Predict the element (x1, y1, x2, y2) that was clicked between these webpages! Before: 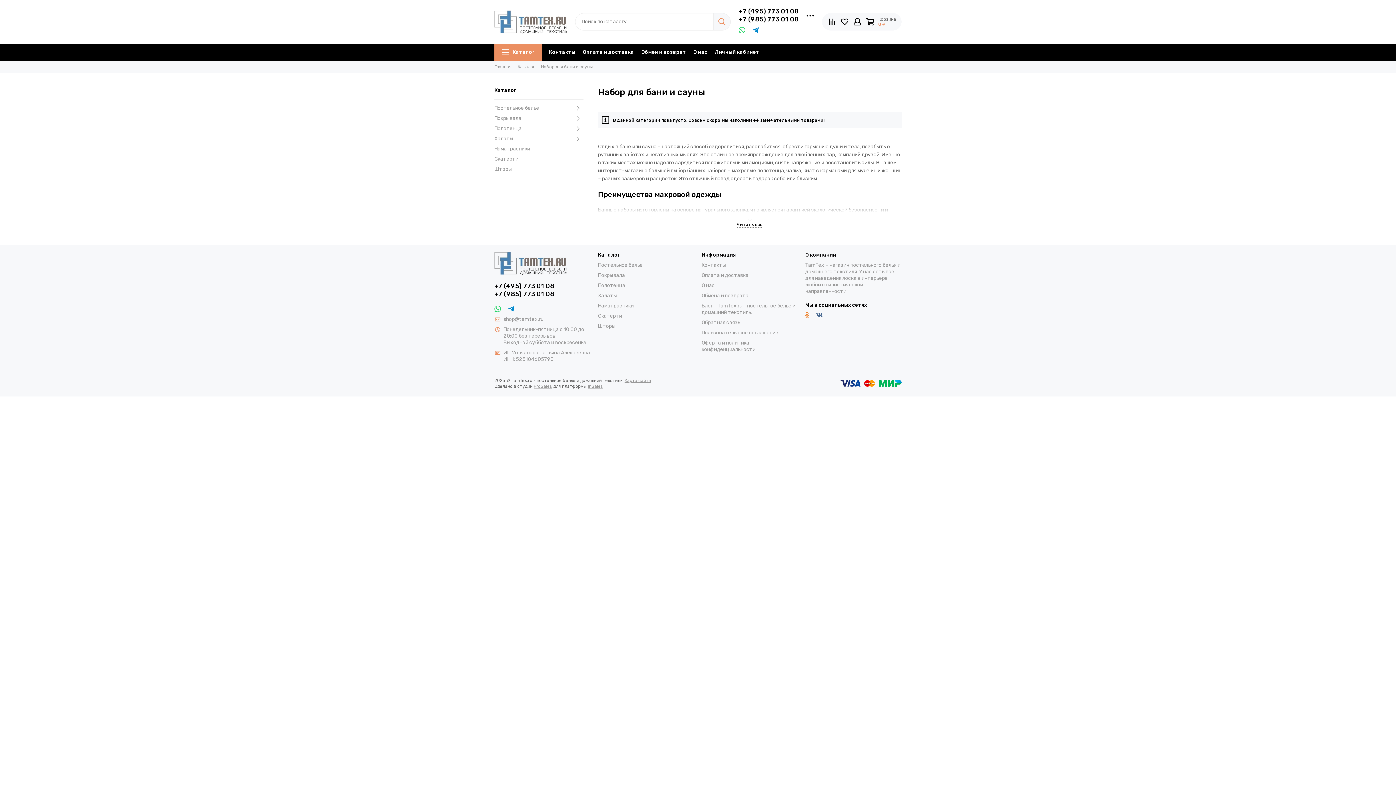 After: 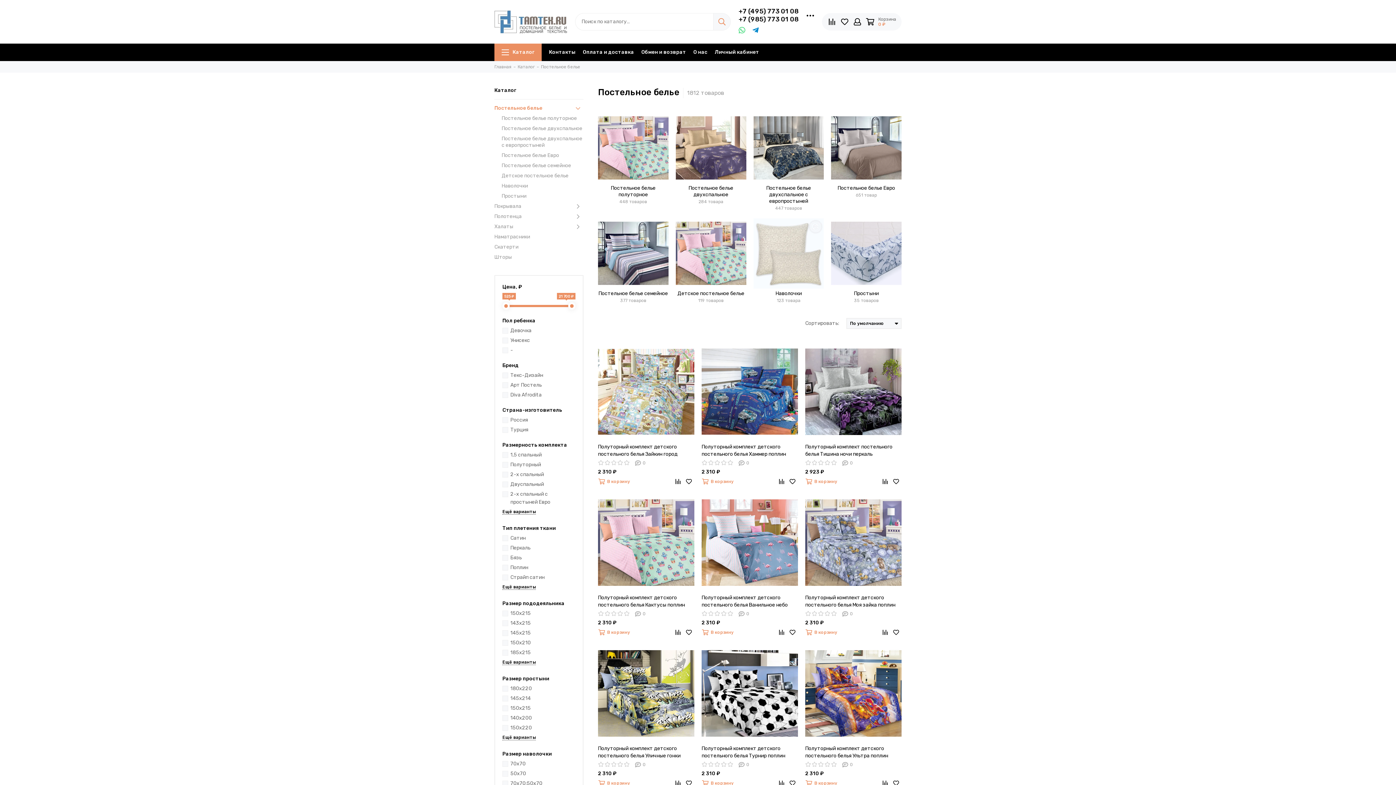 Action: bbox: (494, 105, 583, 111) label: Постельное белье